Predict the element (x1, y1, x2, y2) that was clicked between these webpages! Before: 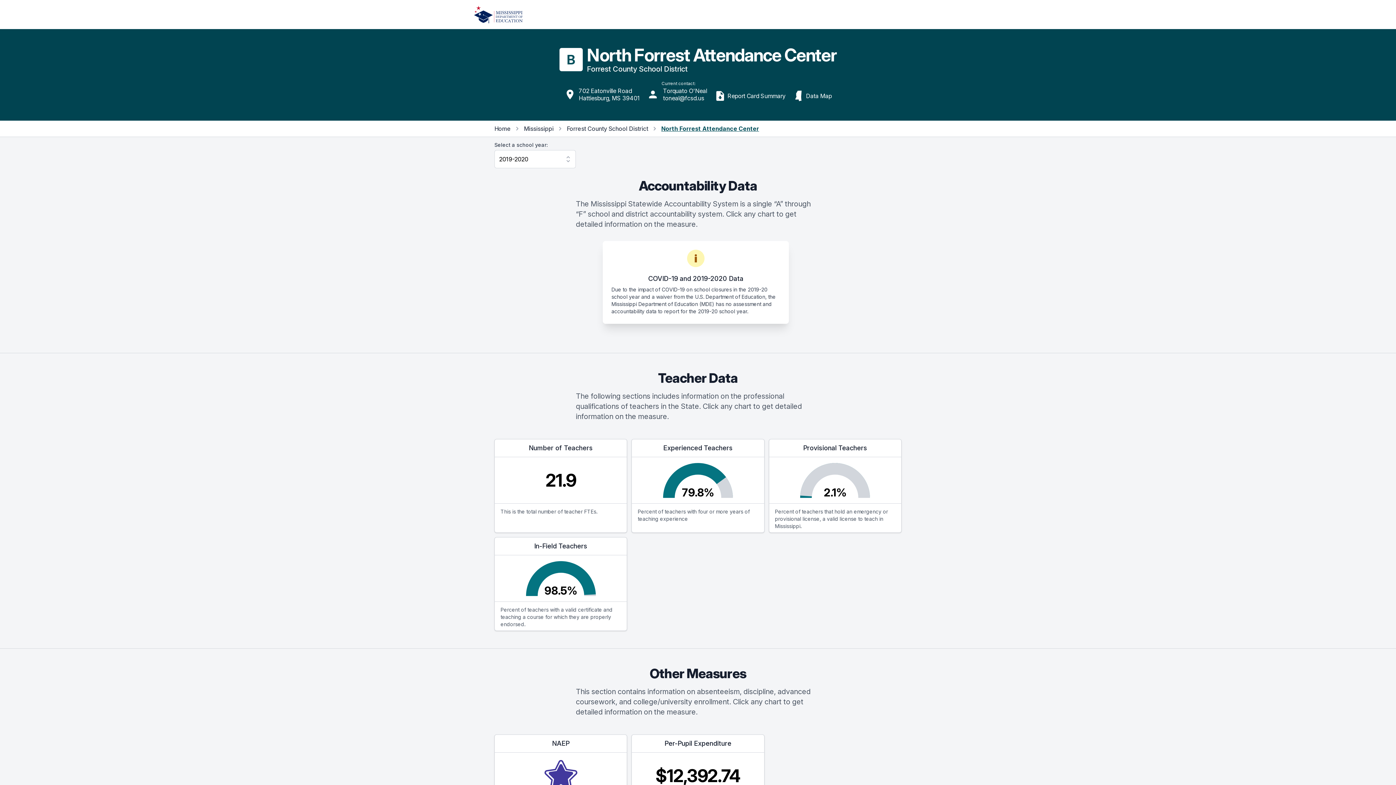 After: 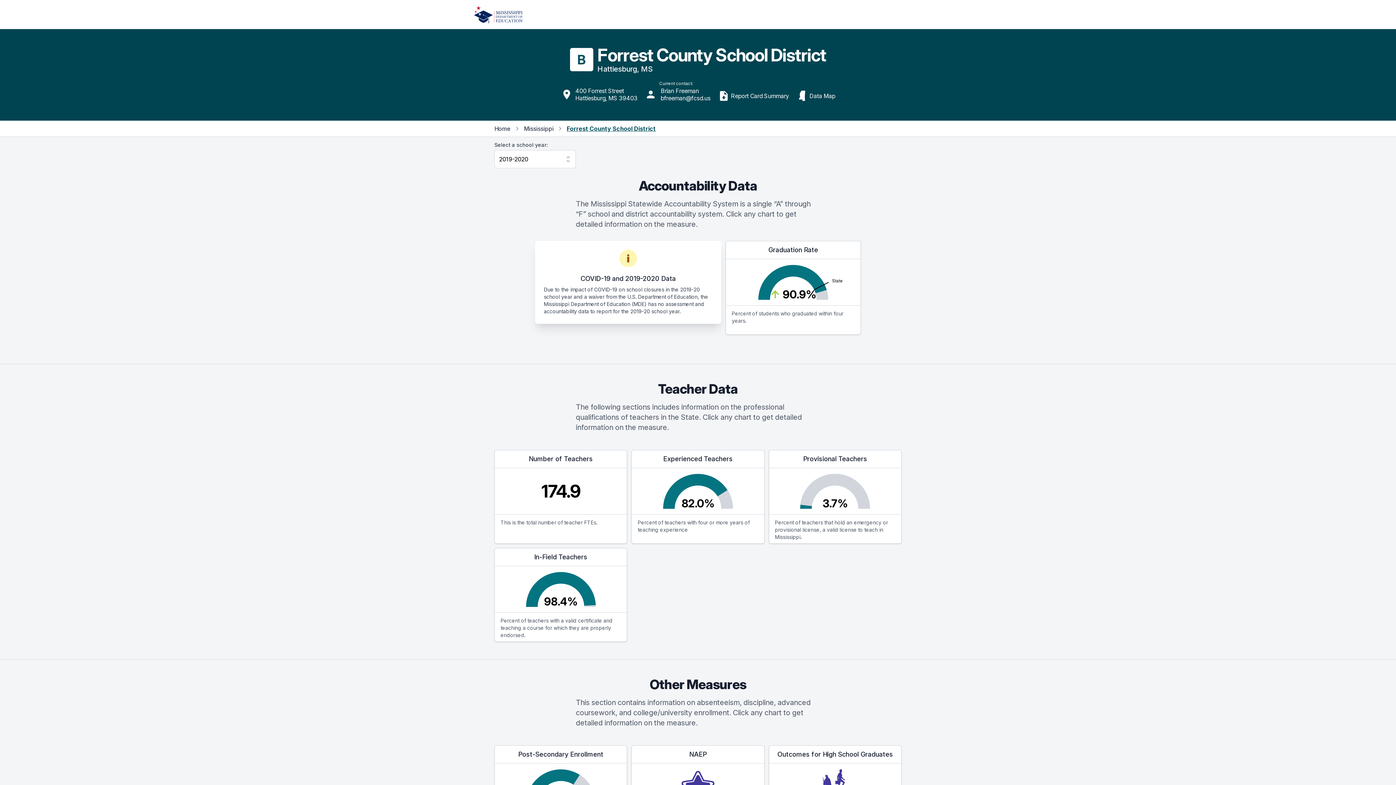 Action: bbox: (566, 125, 648, 132) label: Forrest County School District